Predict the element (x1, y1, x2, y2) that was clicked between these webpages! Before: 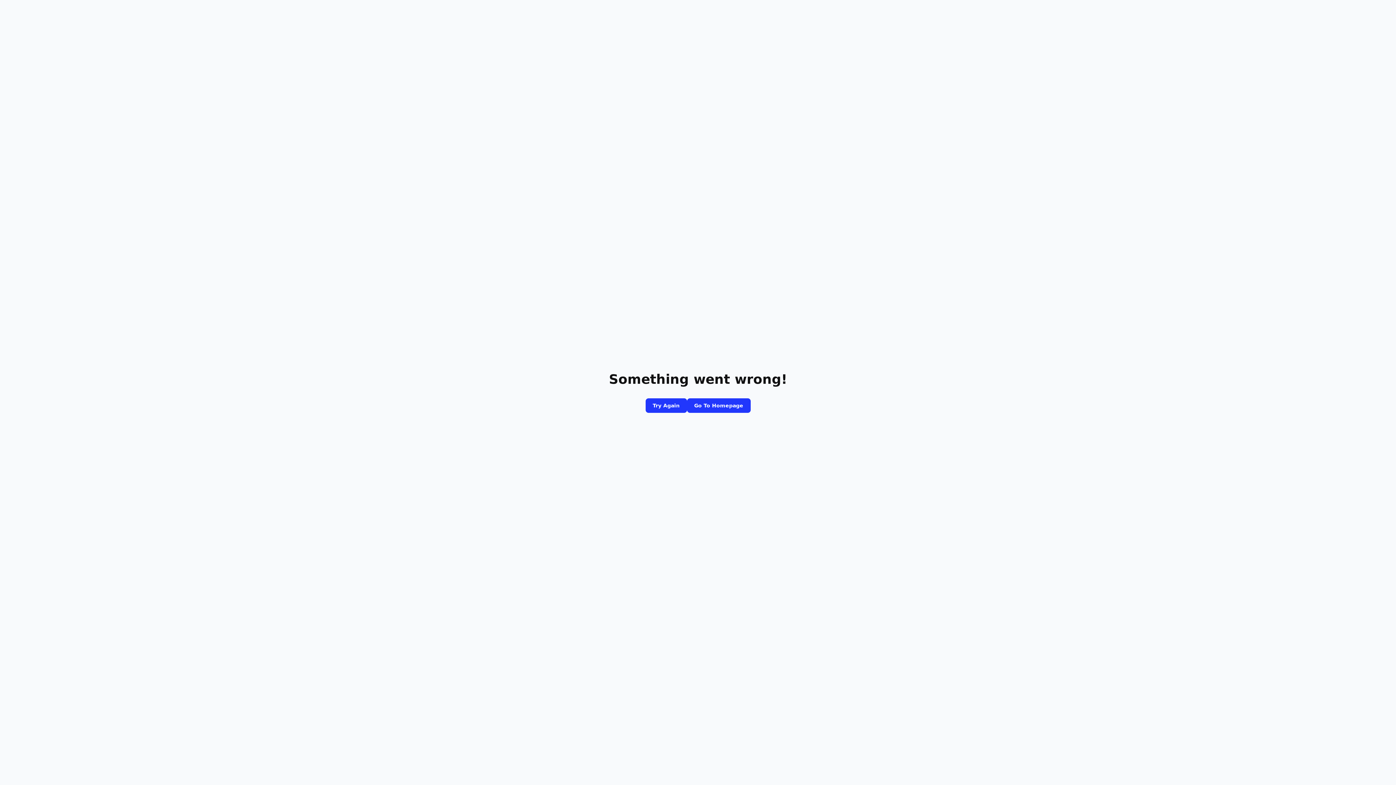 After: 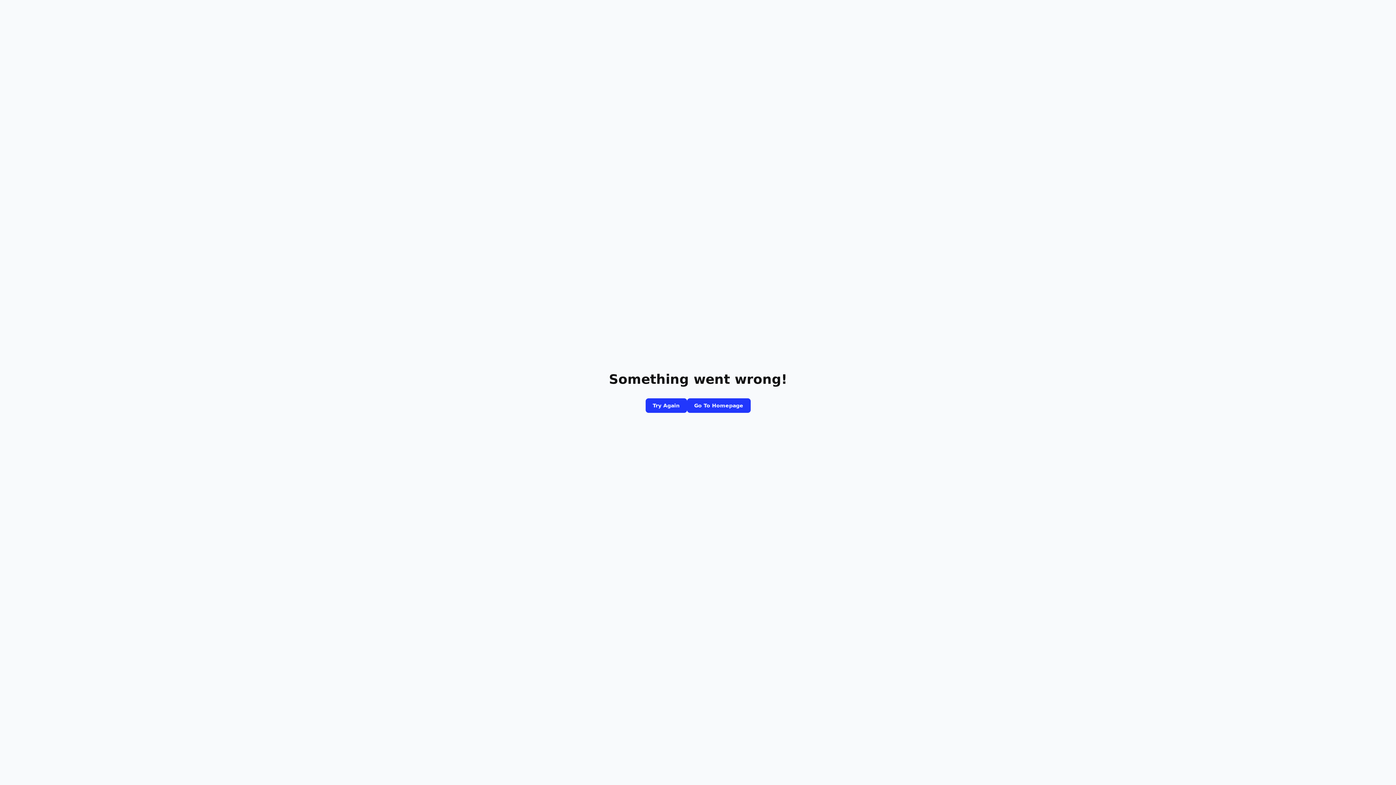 Action: bbox: (687, 398, 750, 413) label: Go To Homepage